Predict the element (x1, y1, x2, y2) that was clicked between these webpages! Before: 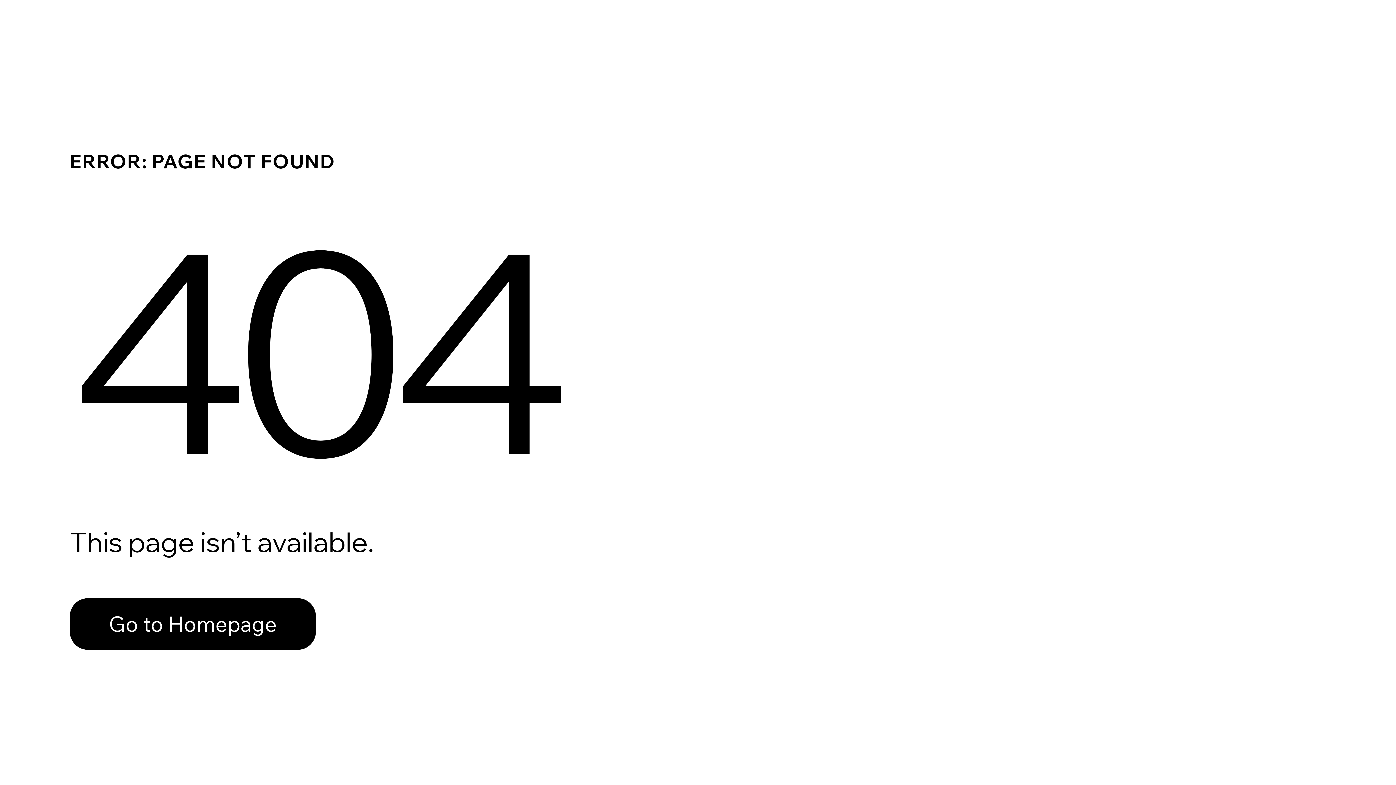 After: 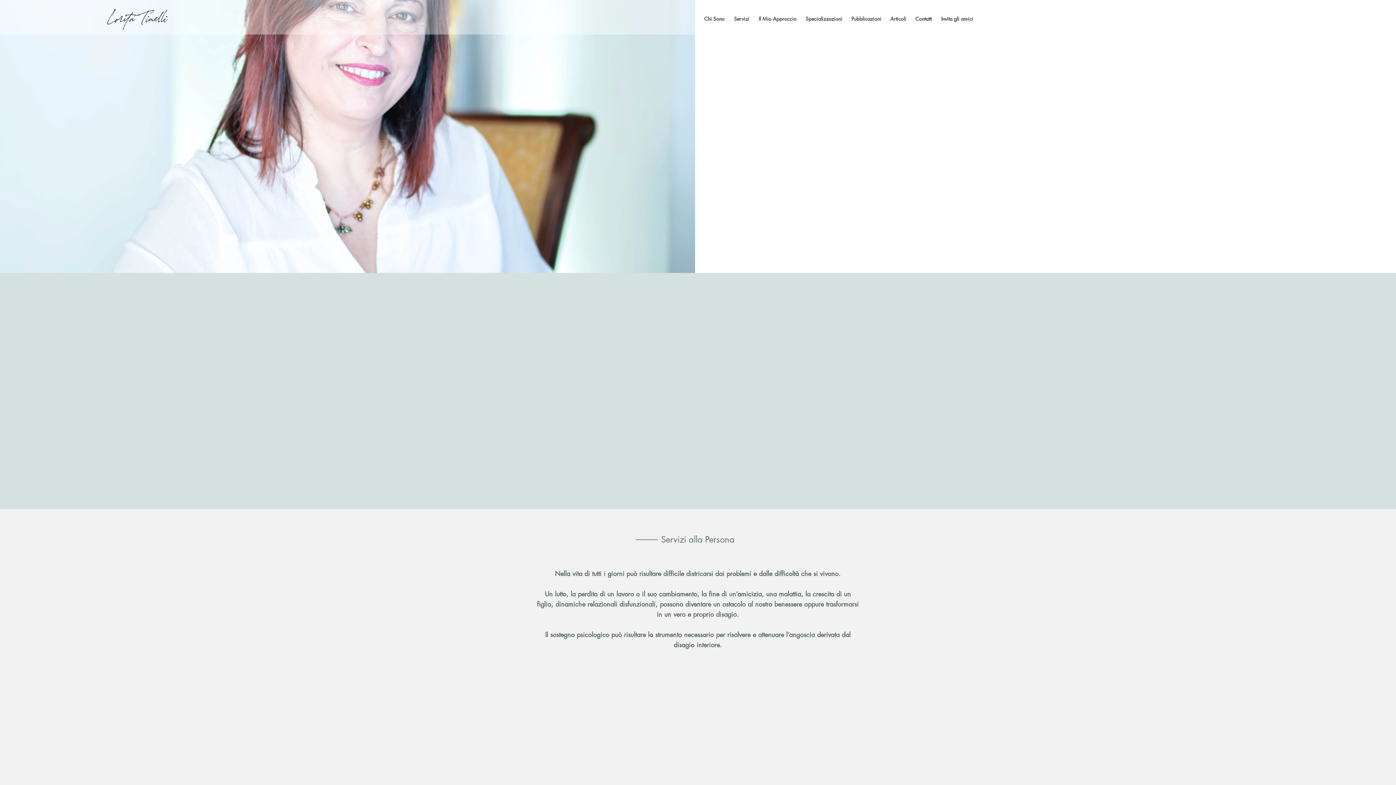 Action: label: Go to Homepage bbox: (69, 582, 768, 659)